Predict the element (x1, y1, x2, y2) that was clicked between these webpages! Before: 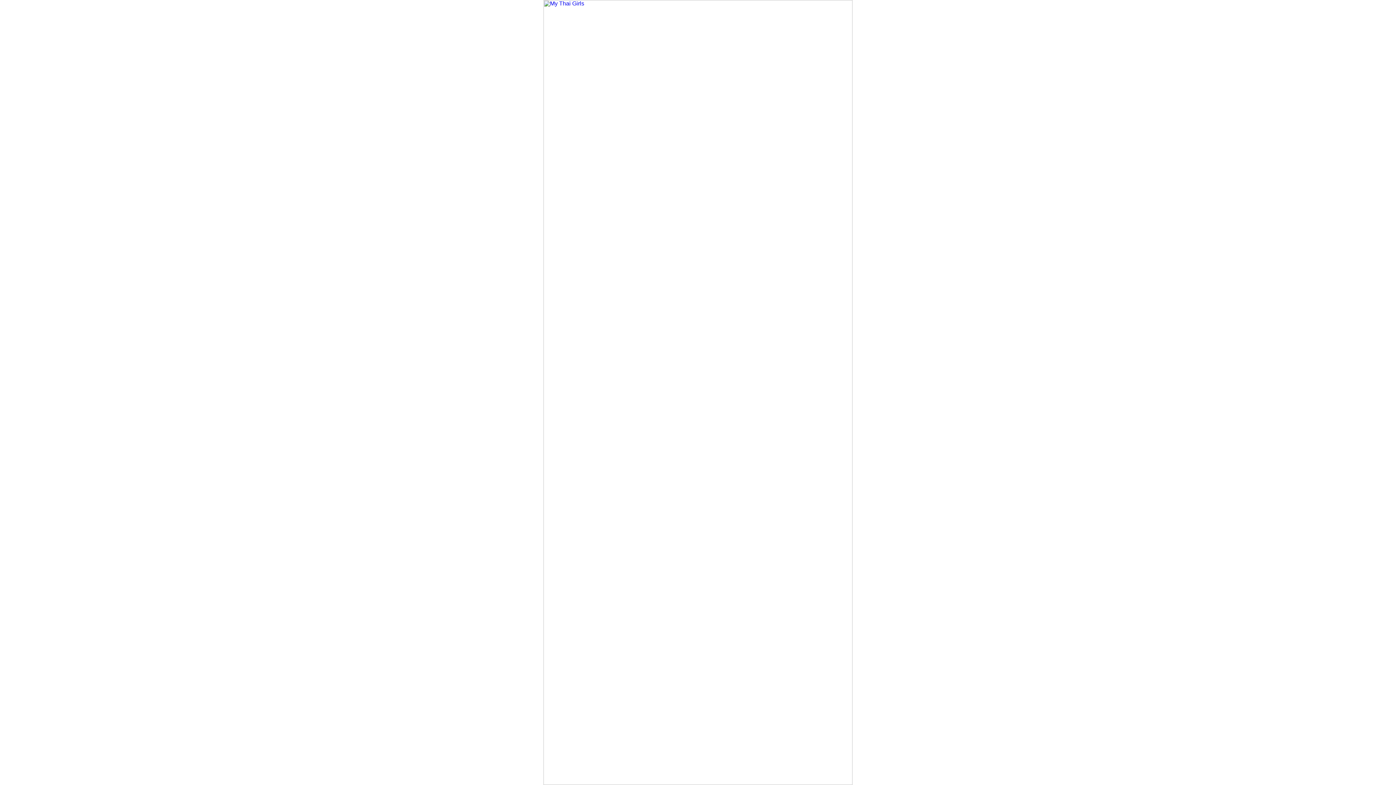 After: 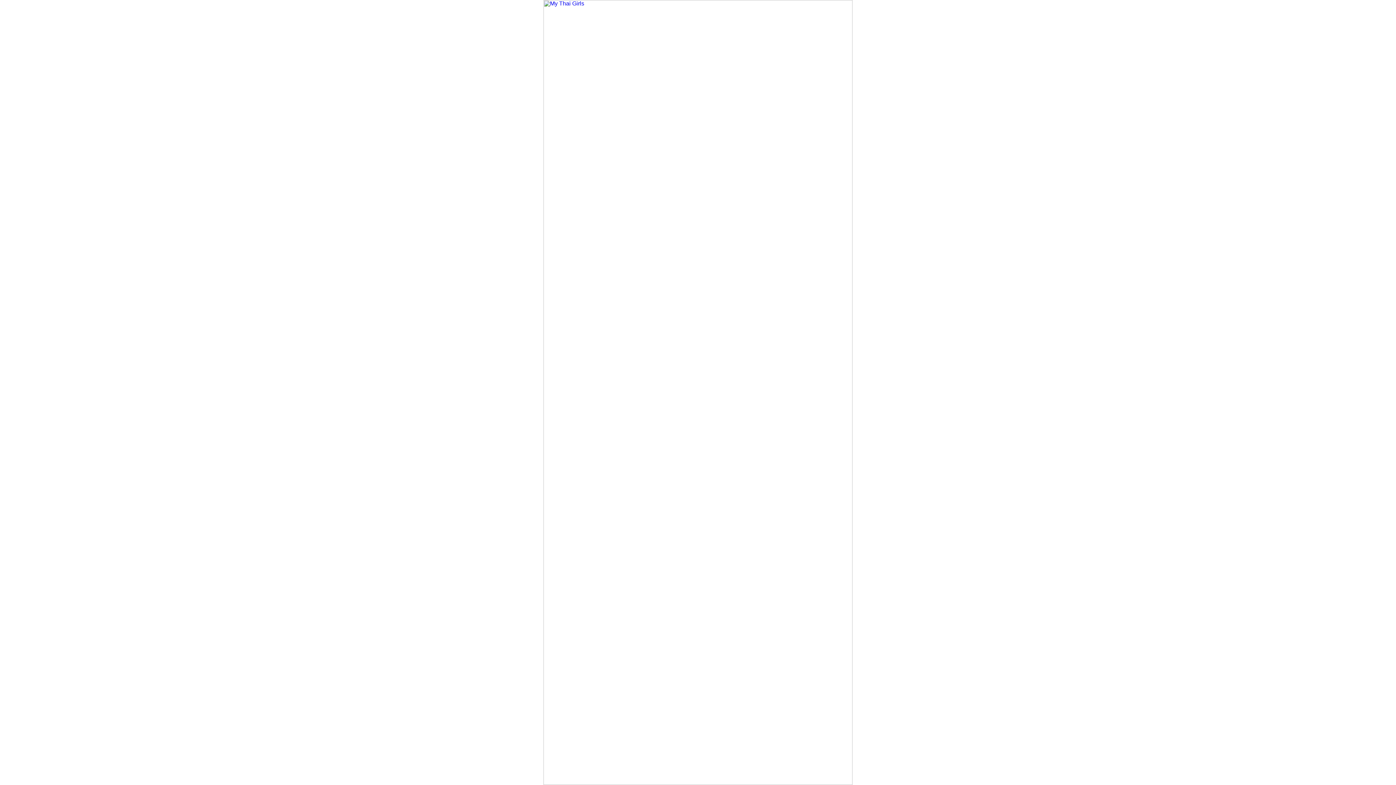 Action: bbox: (543, 780, 852, 786)